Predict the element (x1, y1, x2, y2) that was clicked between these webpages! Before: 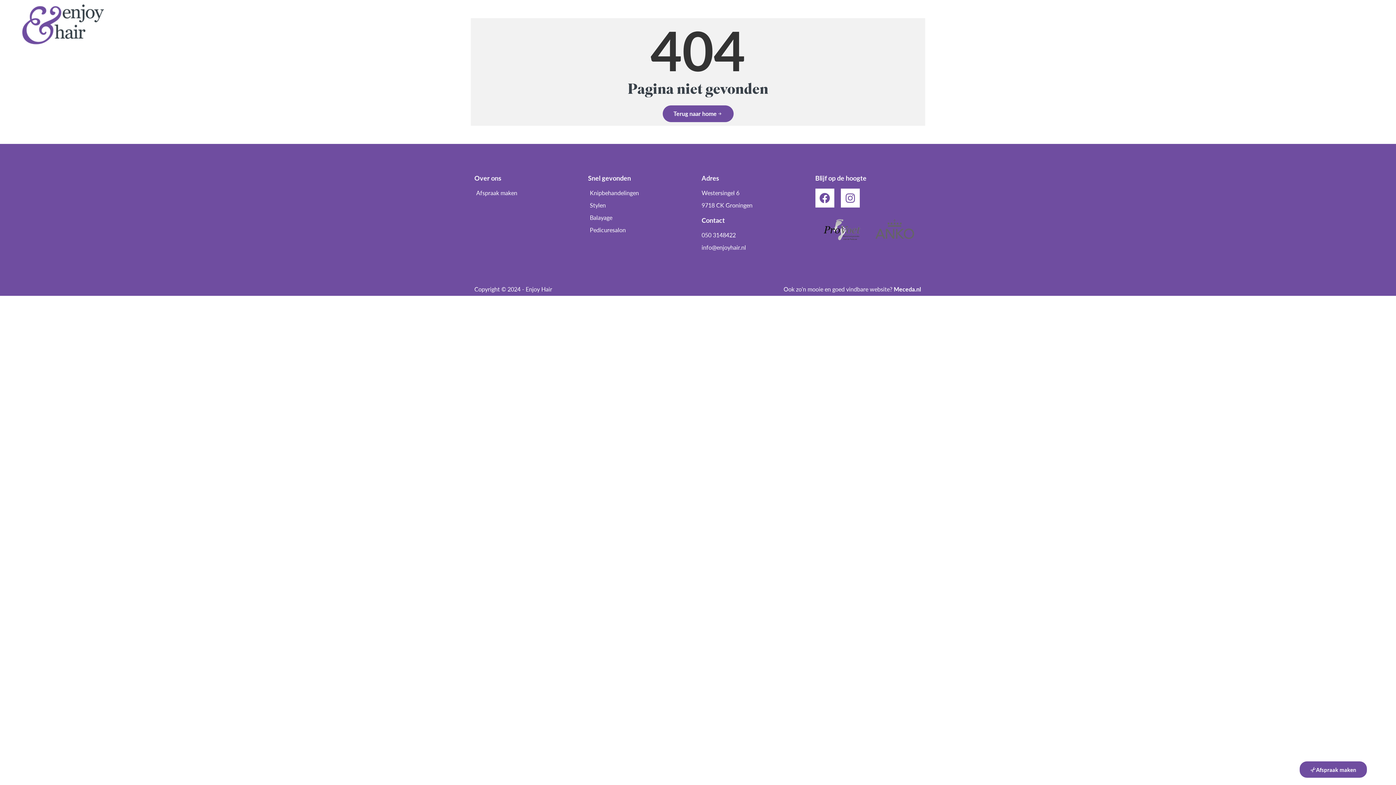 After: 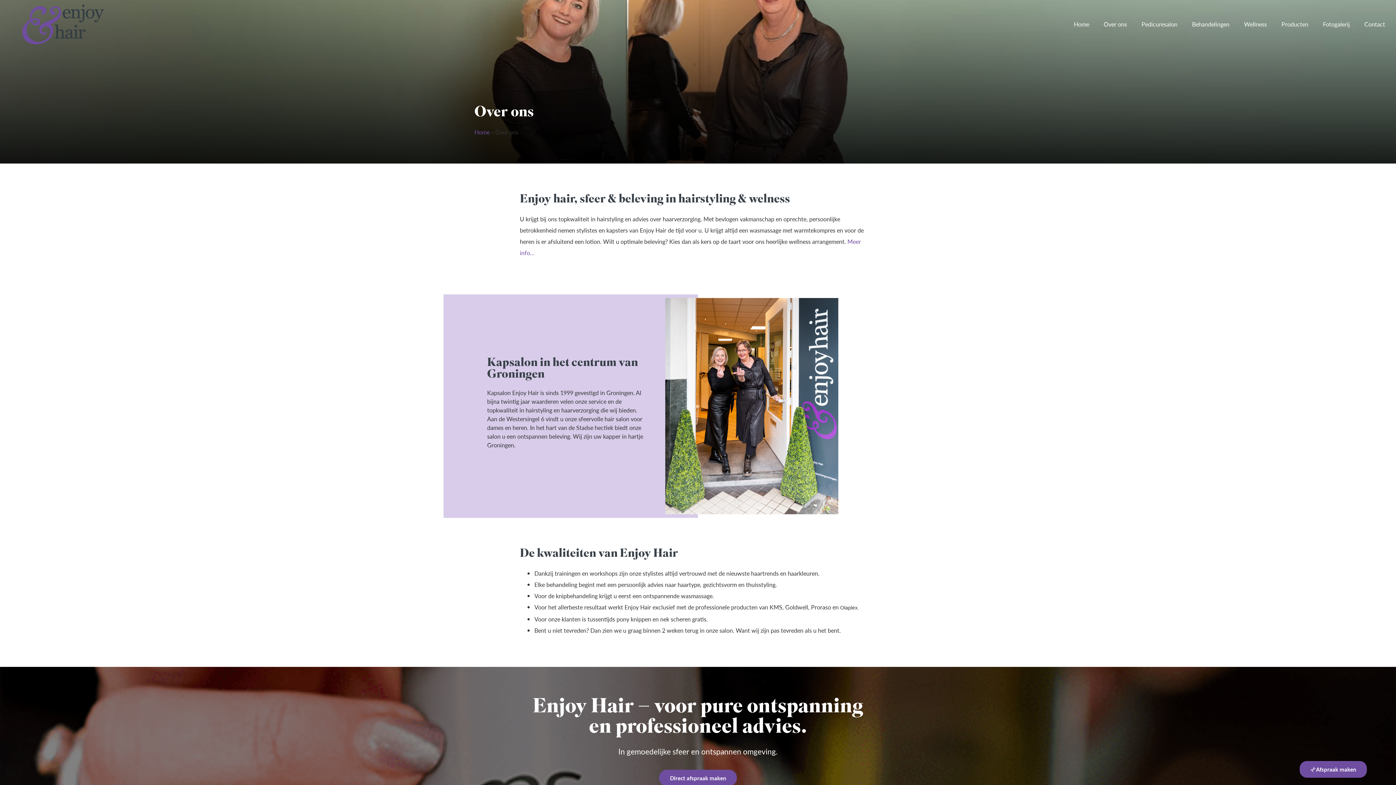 Action: bbox: (1096, 15, 1134, 32) label: Over ons